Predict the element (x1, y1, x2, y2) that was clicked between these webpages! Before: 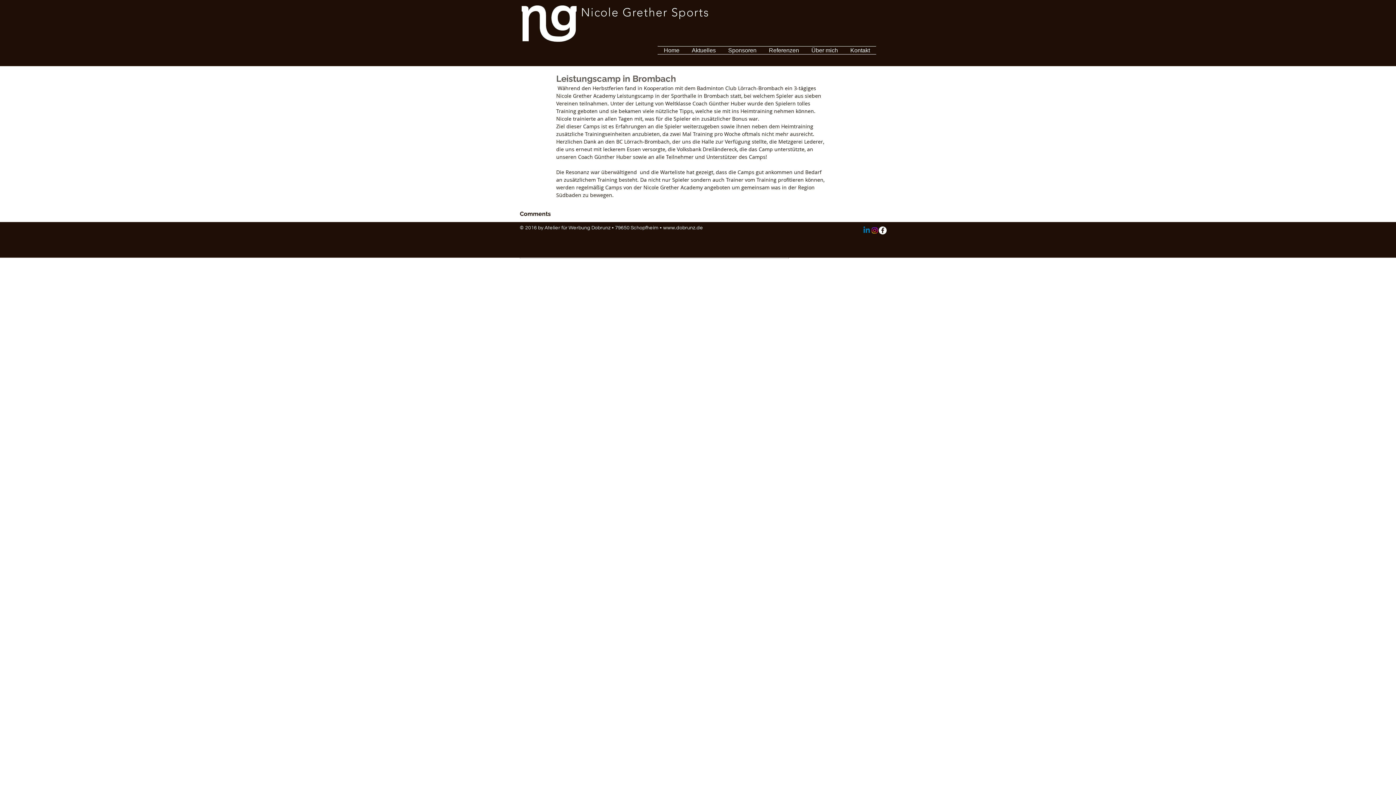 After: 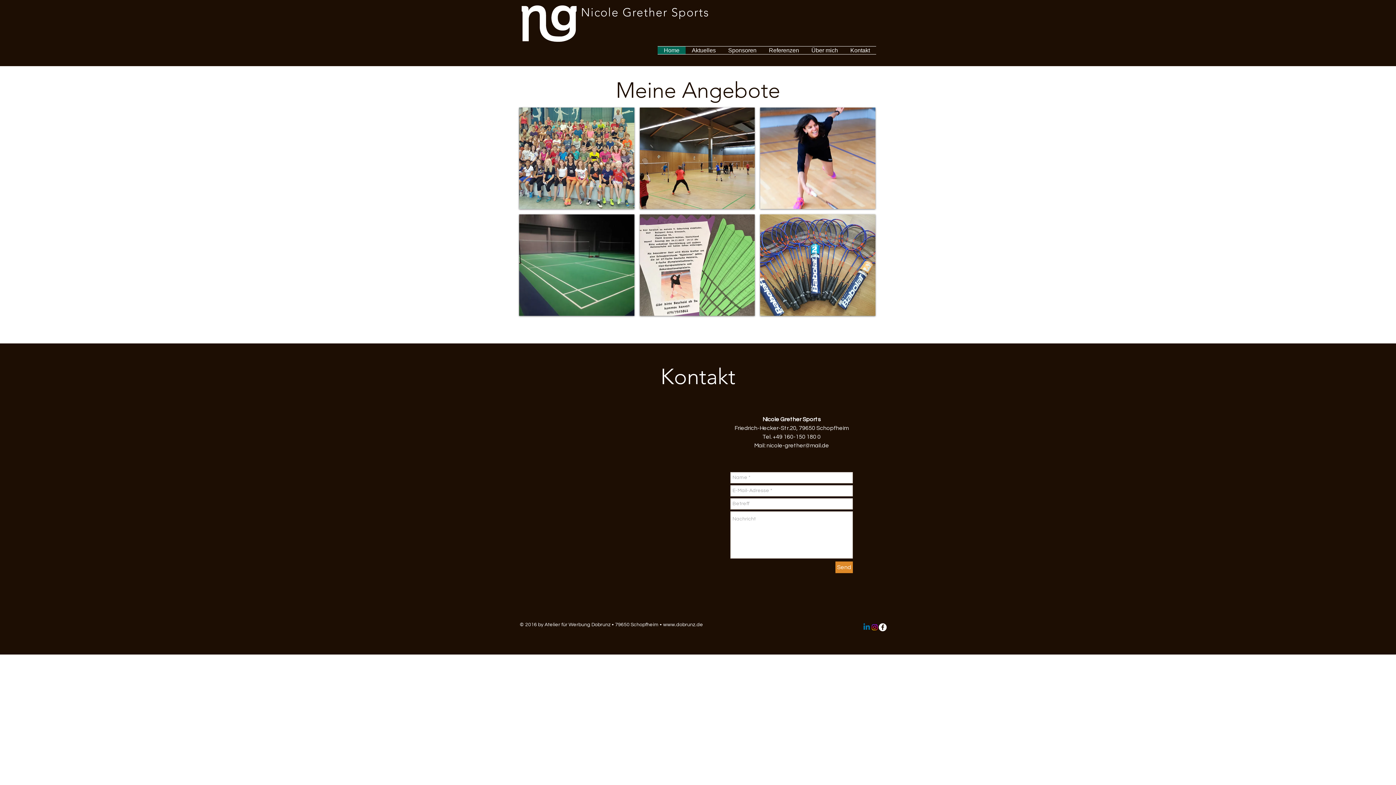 Action: label: Home bbox: (657, 46, 685, 54)